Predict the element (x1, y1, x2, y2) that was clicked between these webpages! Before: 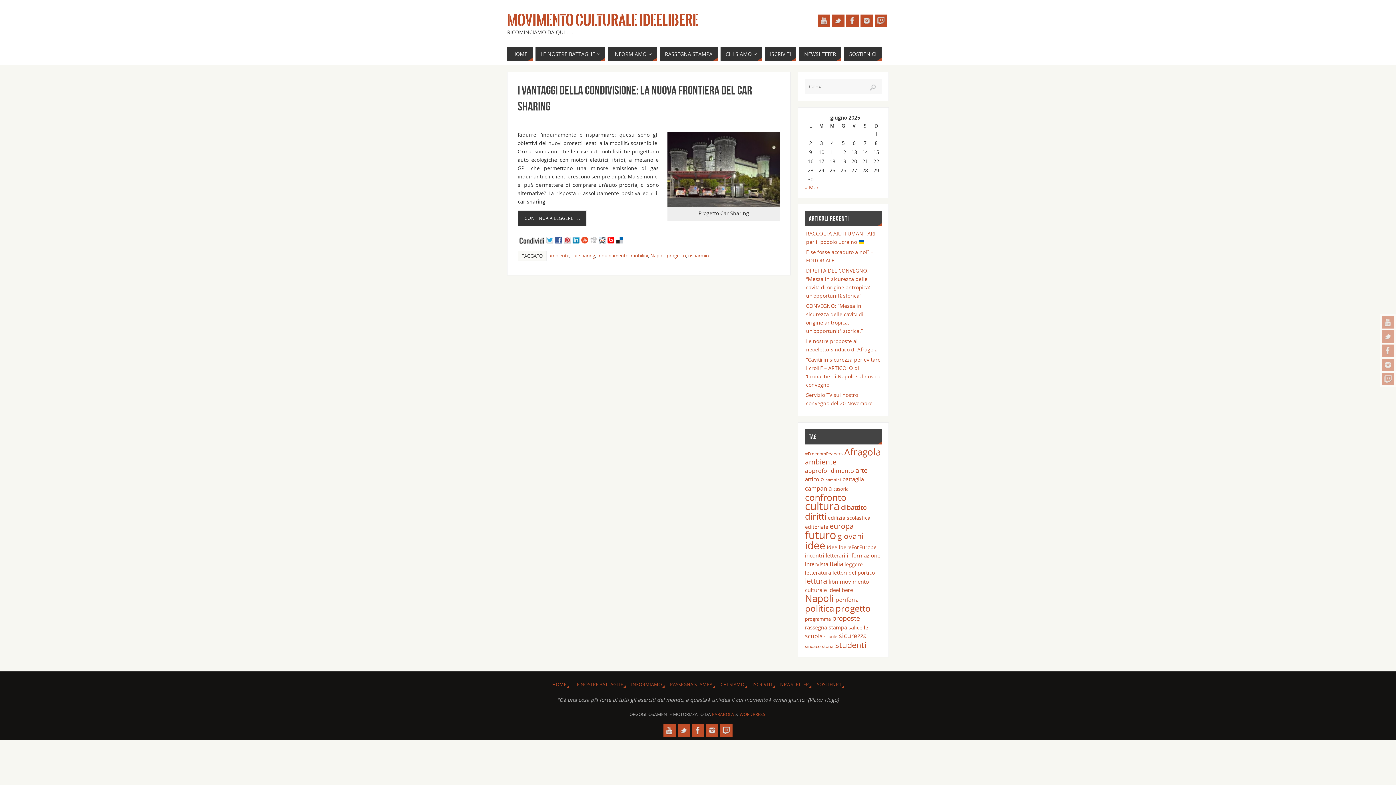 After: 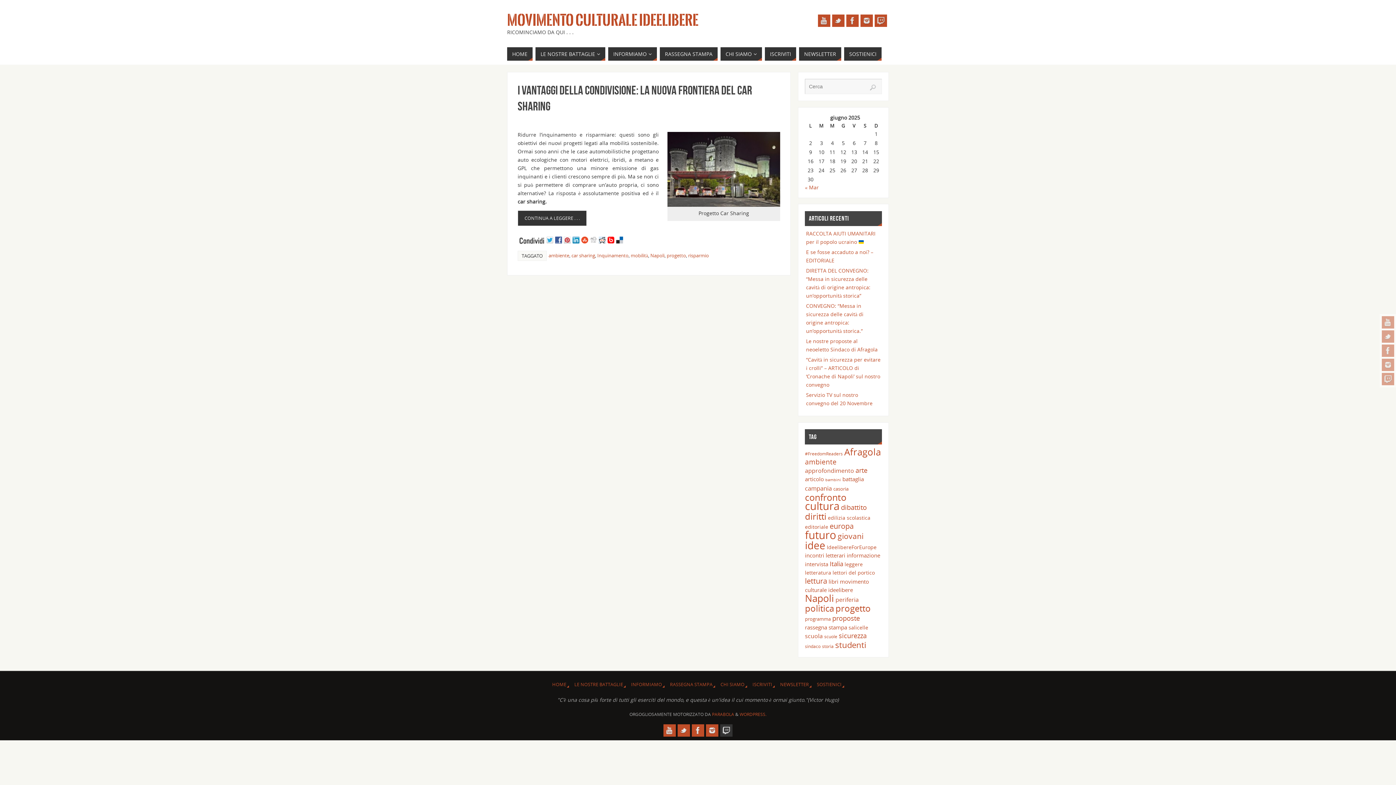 Action: bbox: (720, 724, 732, 737)